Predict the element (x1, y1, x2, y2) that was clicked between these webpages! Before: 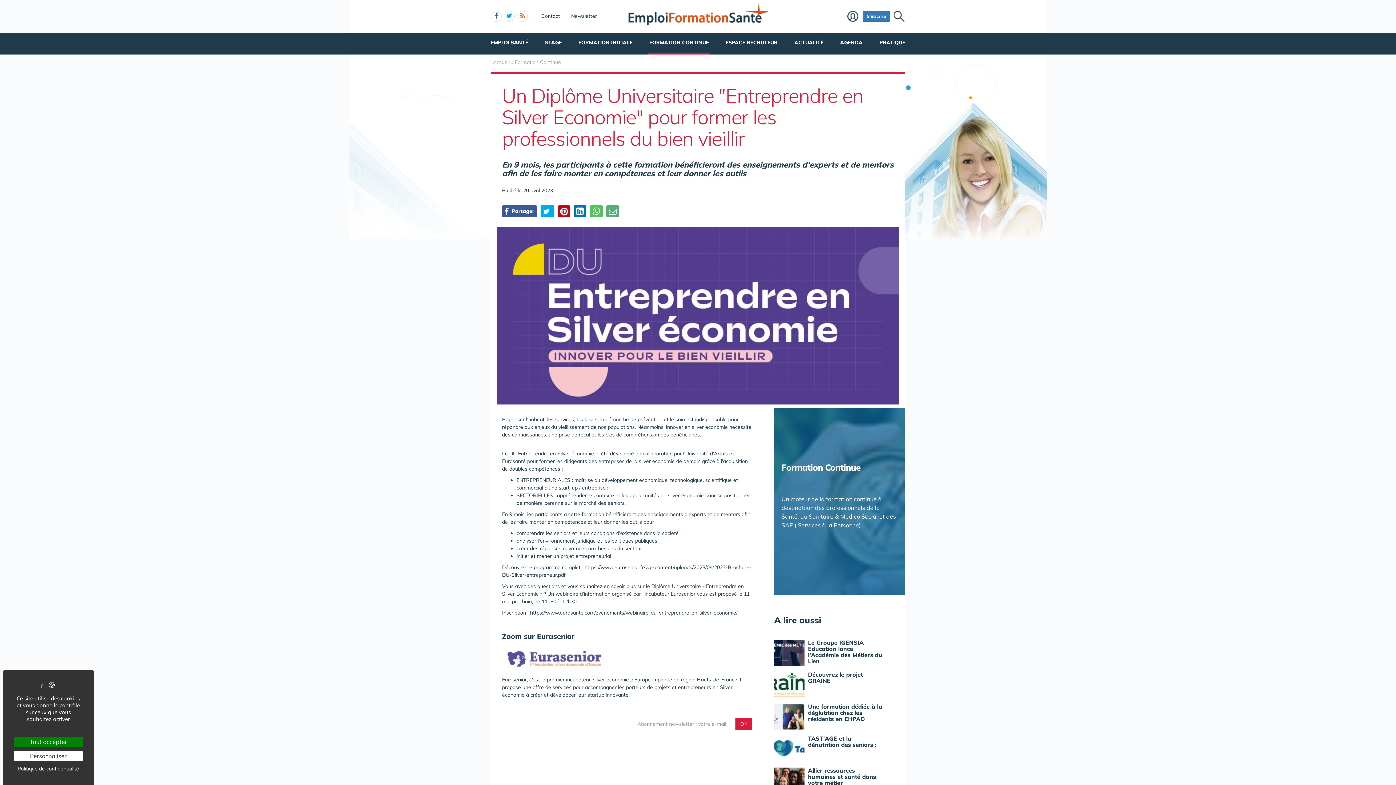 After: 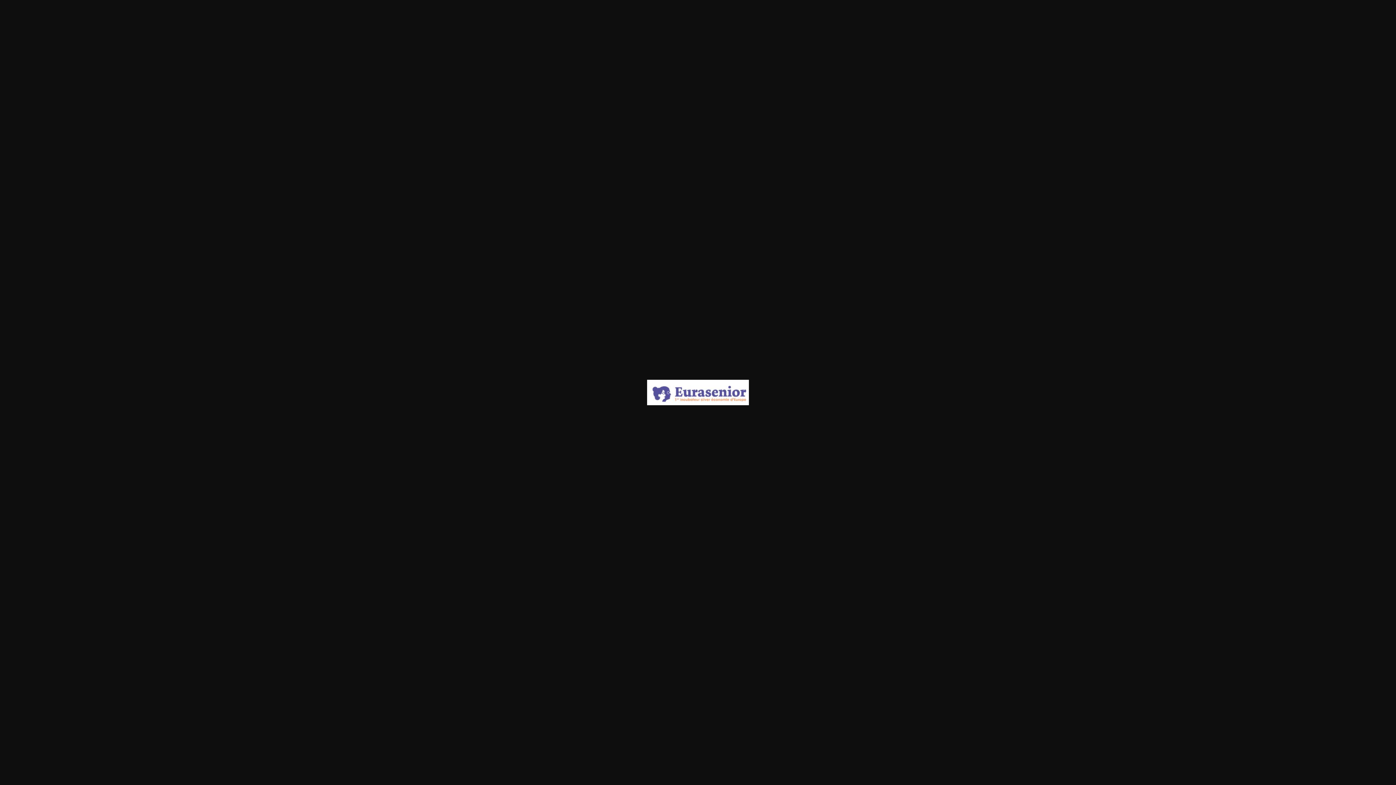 Action: bbox: (502, 645, 752, 670)